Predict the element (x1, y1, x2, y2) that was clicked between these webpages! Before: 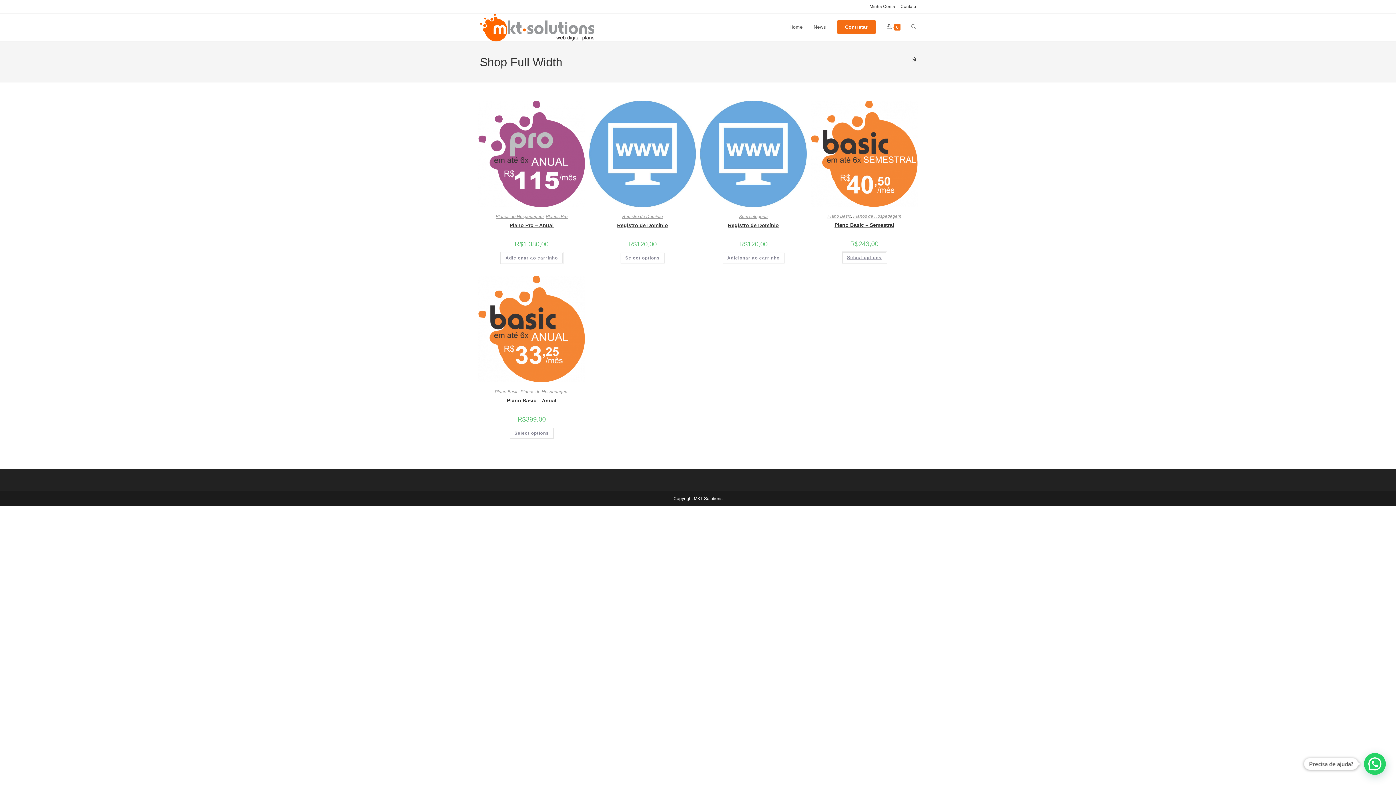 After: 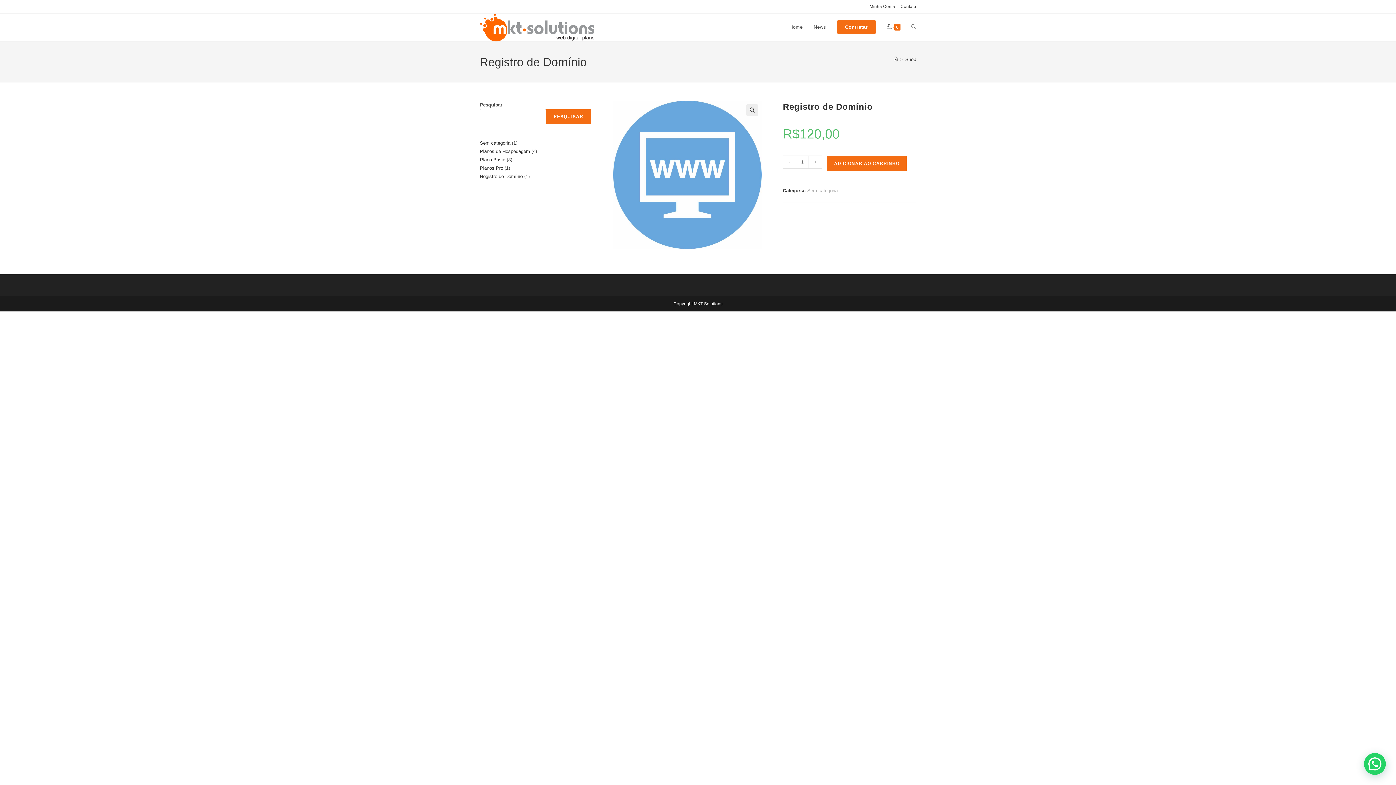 Action: label: Registro de Domínio bbox: (728, 221, 779, 229)